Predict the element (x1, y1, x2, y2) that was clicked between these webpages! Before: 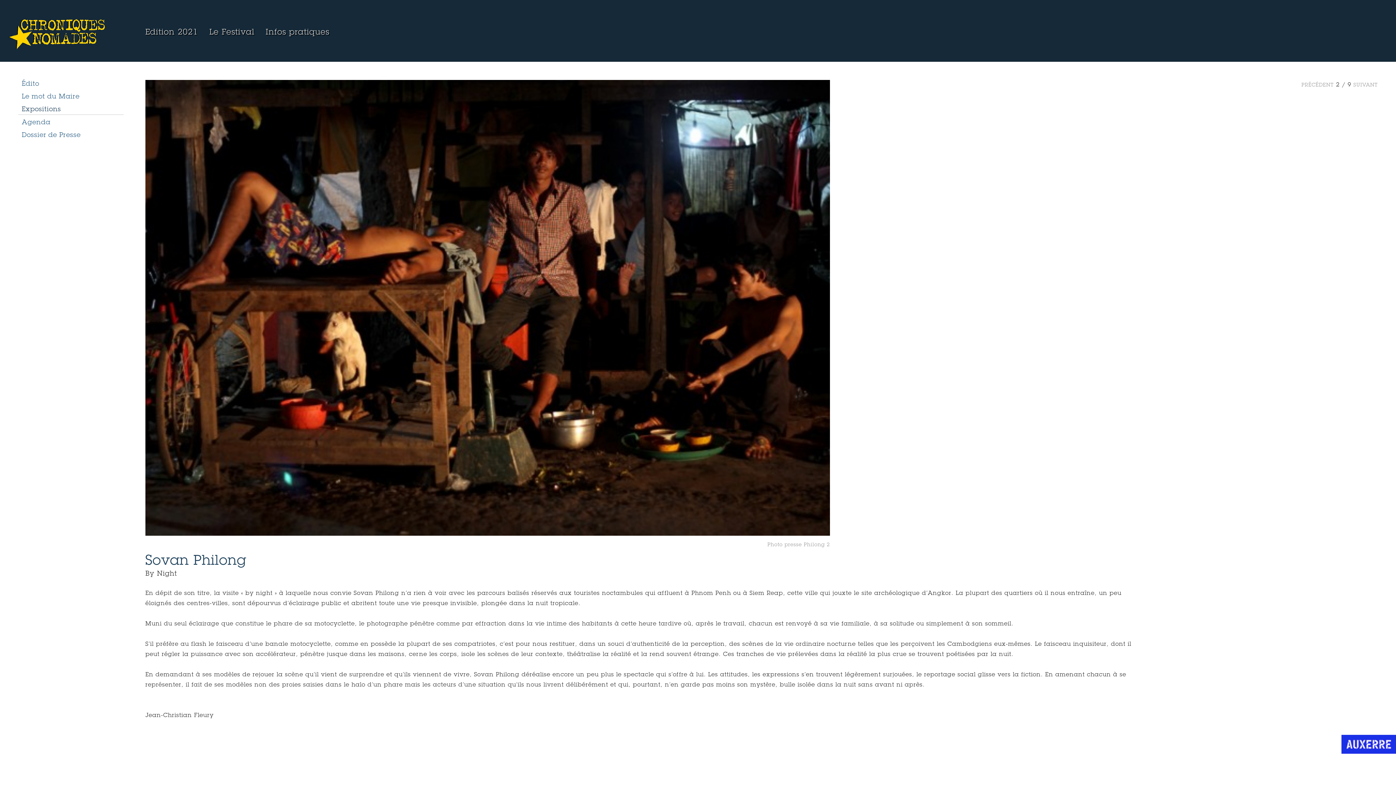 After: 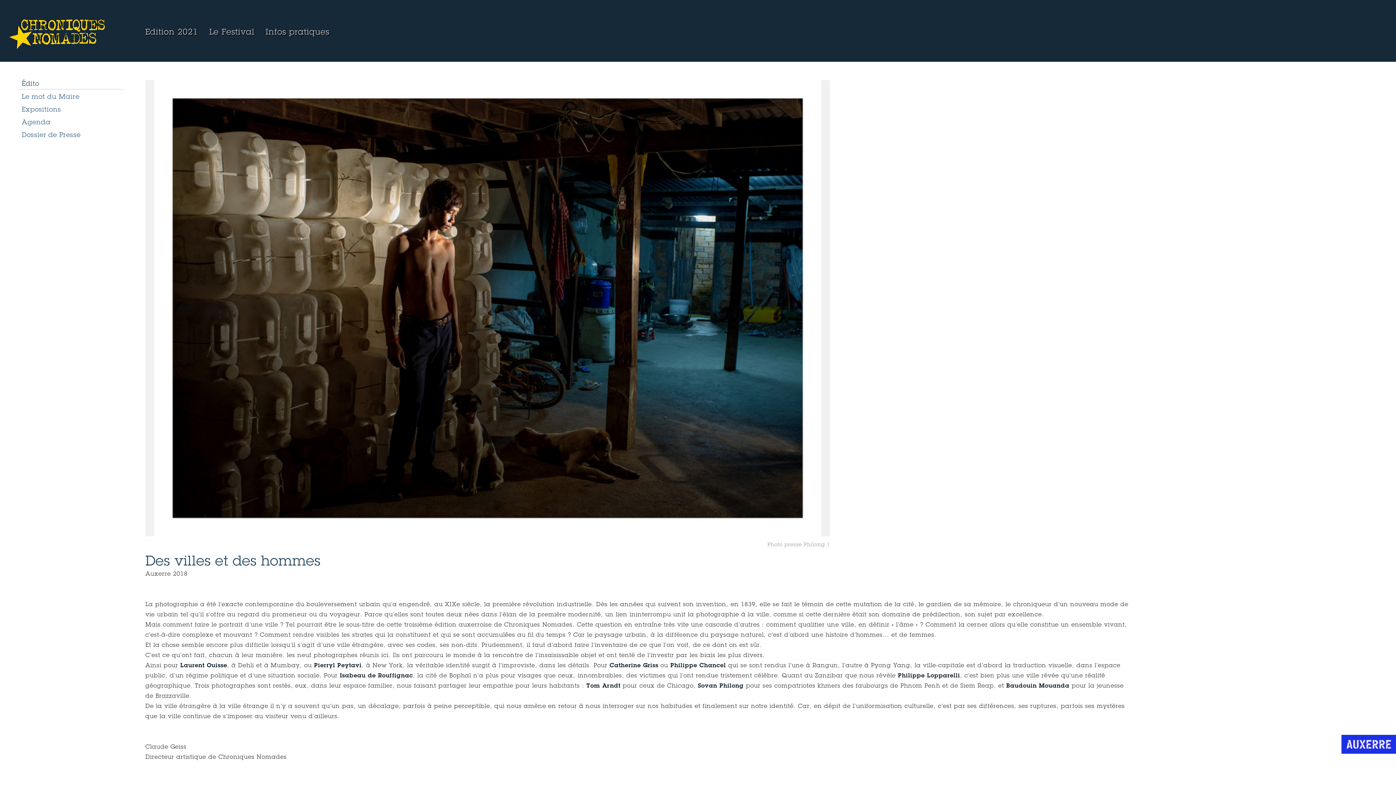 Action: bbox: (18, 81, 39, 87) label: Édito